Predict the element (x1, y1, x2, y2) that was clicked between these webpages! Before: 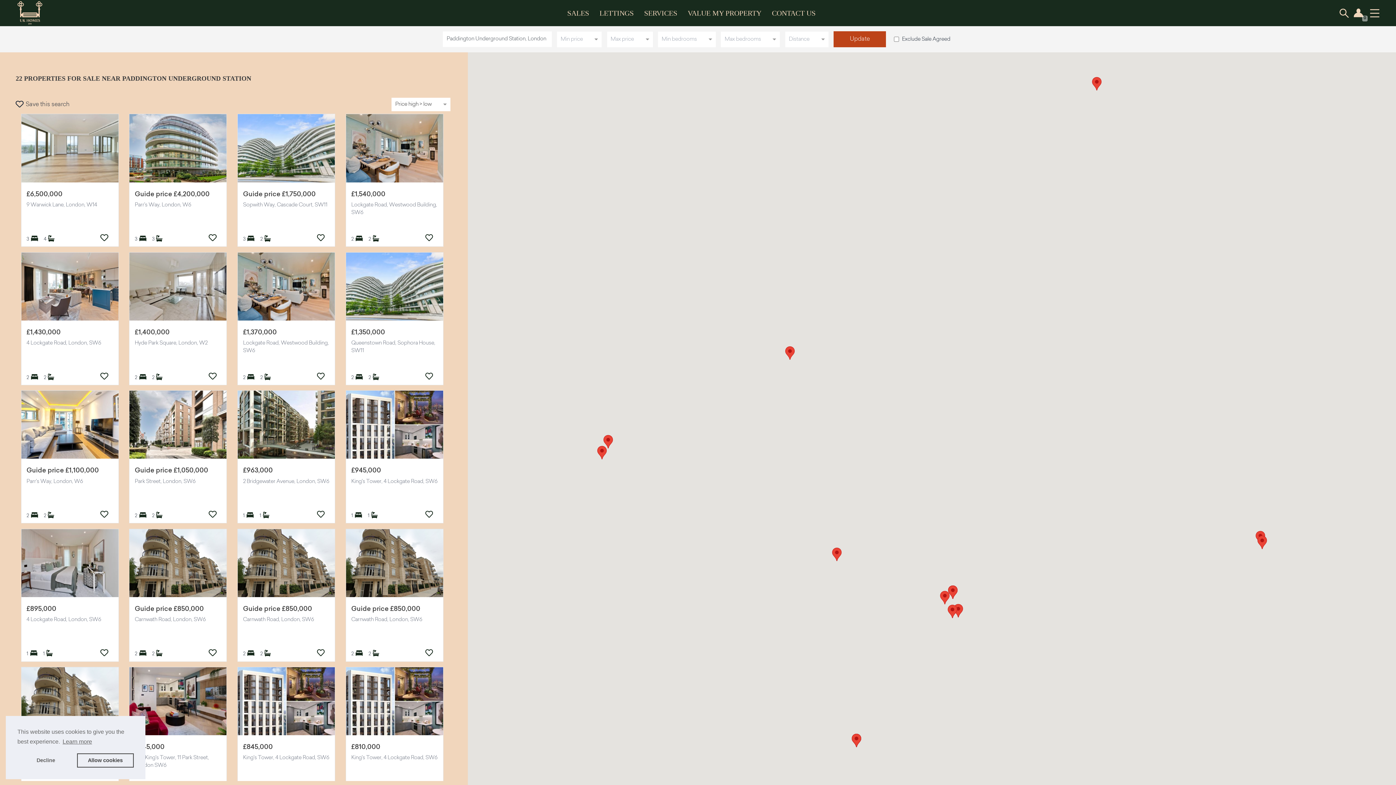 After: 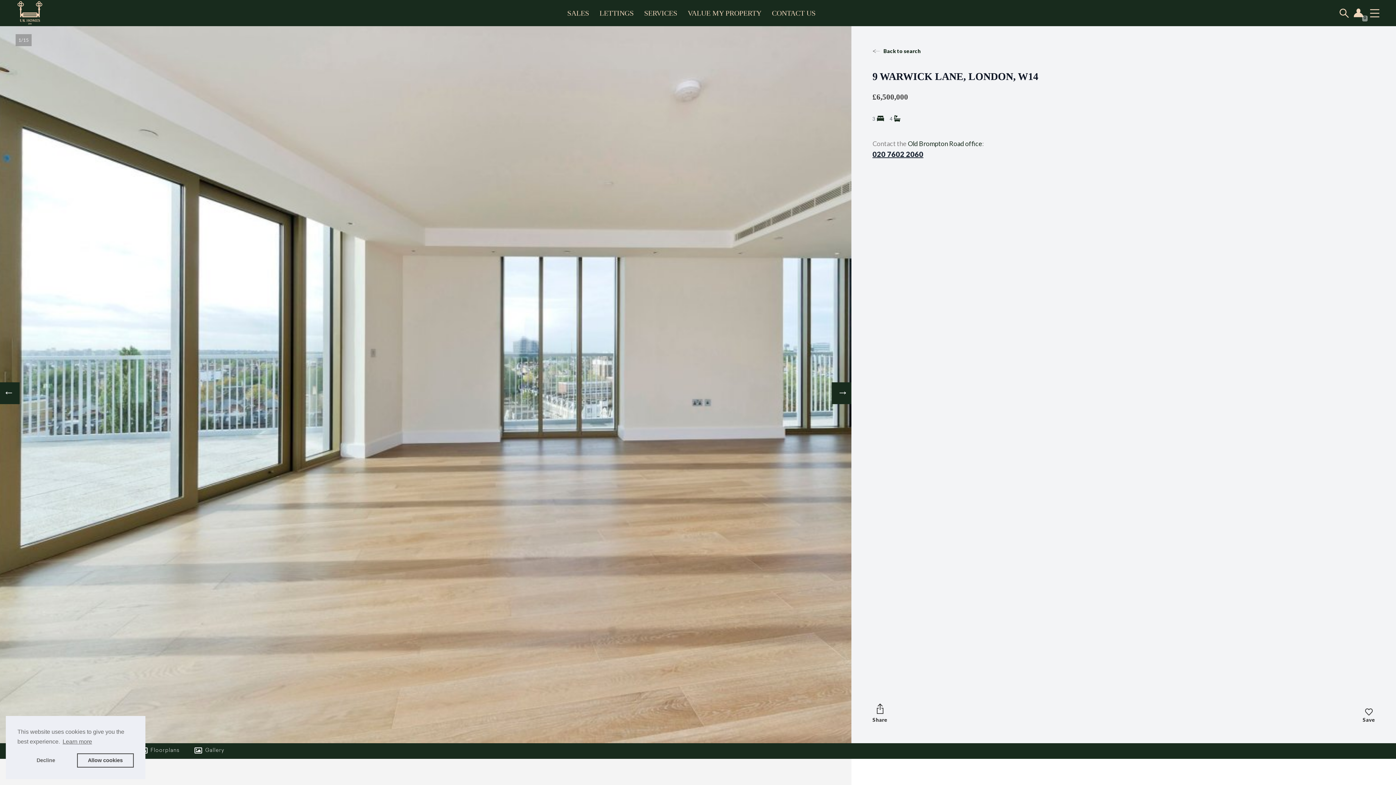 Action: label: £6,500,000

9 Warwick Lane, London, W14

34 bbox: (21, 114, 118, 246)